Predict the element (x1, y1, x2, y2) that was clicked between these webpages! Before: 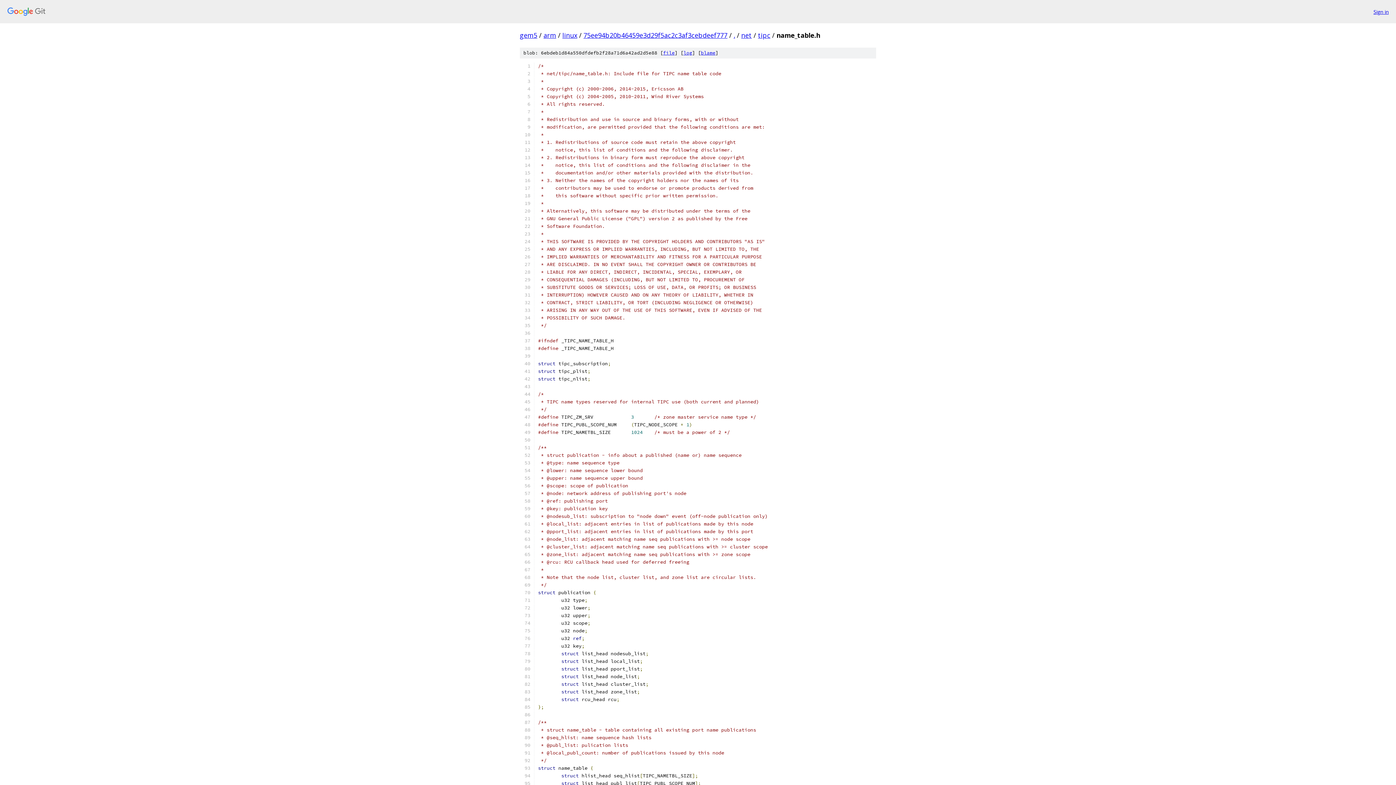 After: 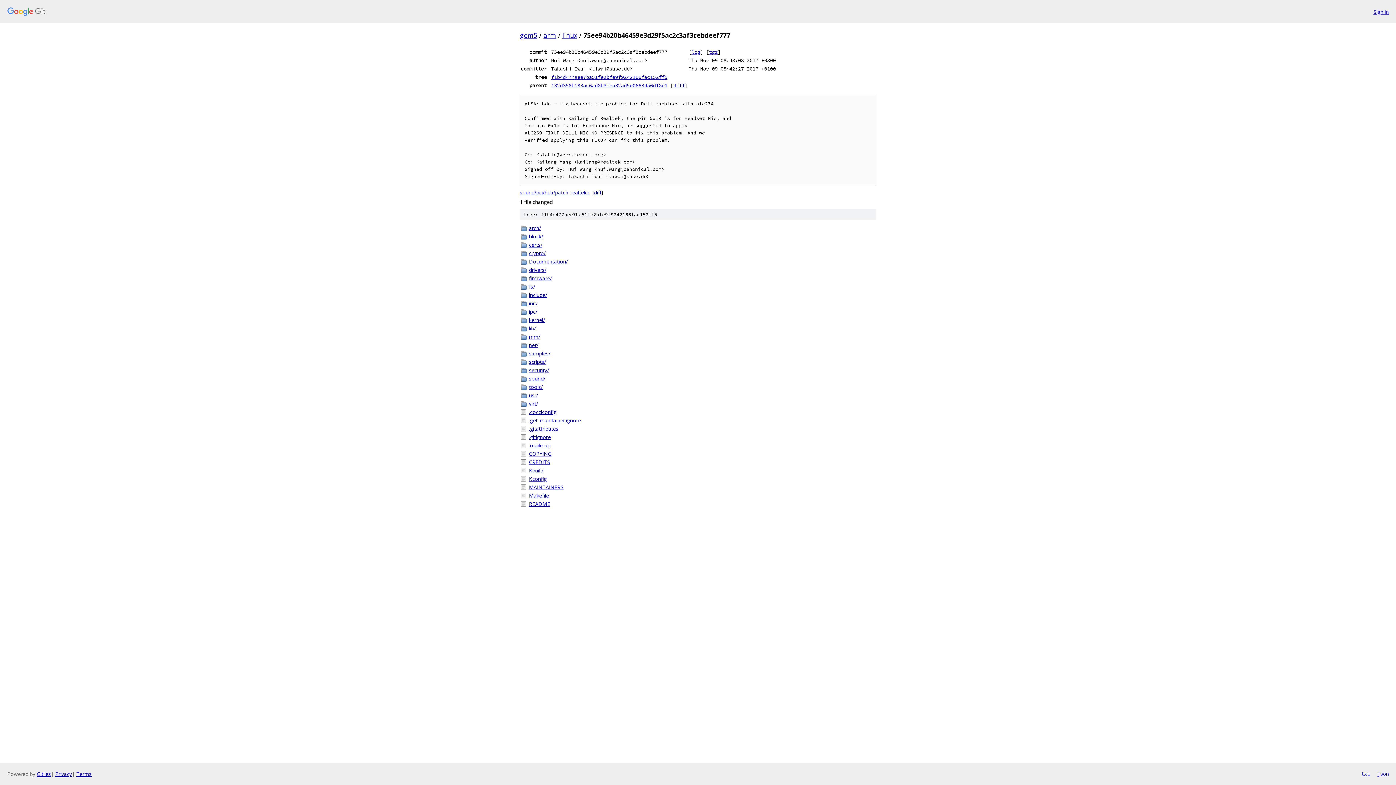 Action: label: 75ee94b20b46459e3d29f5ac2c3af3cebdeef777 bbox: (583, 30, 727, 39)